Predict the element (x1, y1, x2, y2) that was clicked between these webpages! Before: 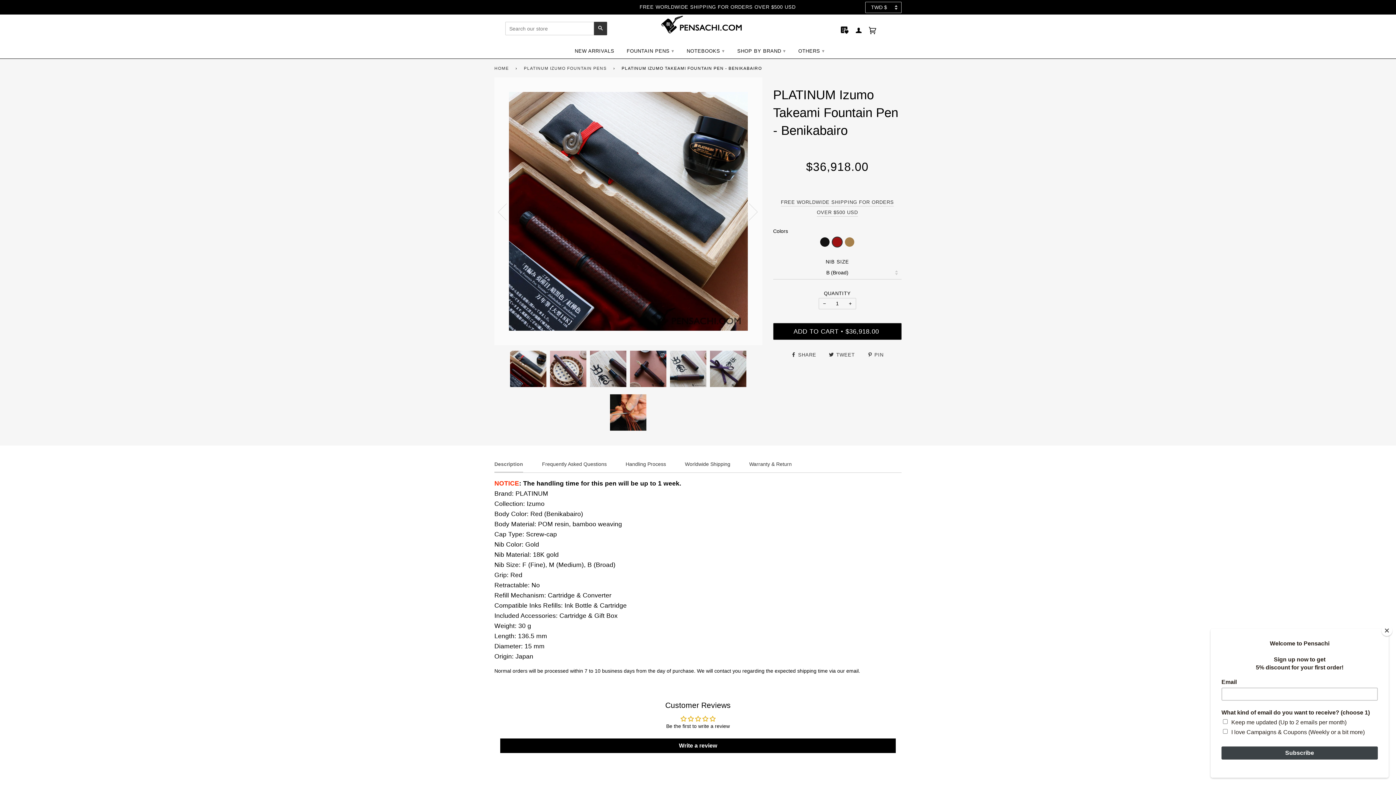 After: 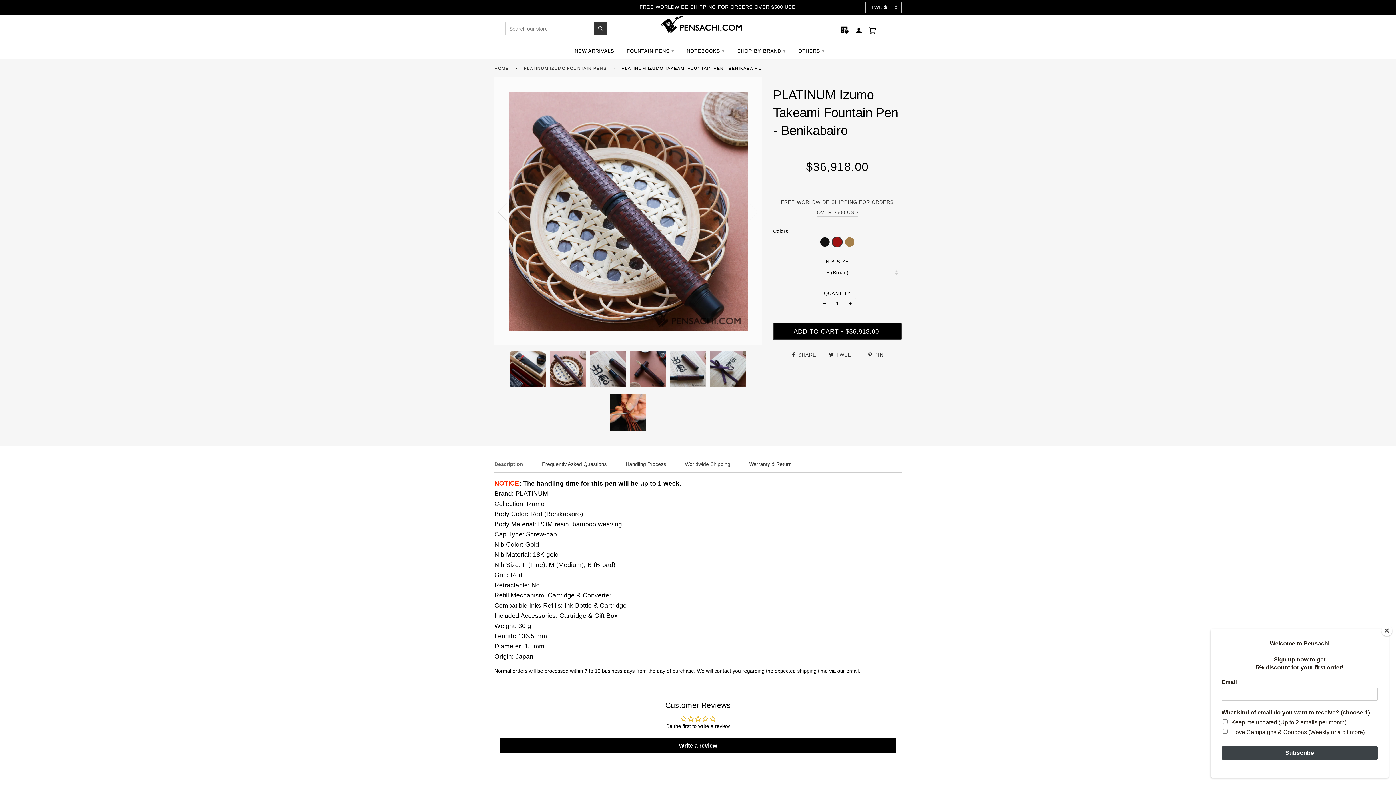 Action: bbox: (735, 166, 762, 256) label: Next